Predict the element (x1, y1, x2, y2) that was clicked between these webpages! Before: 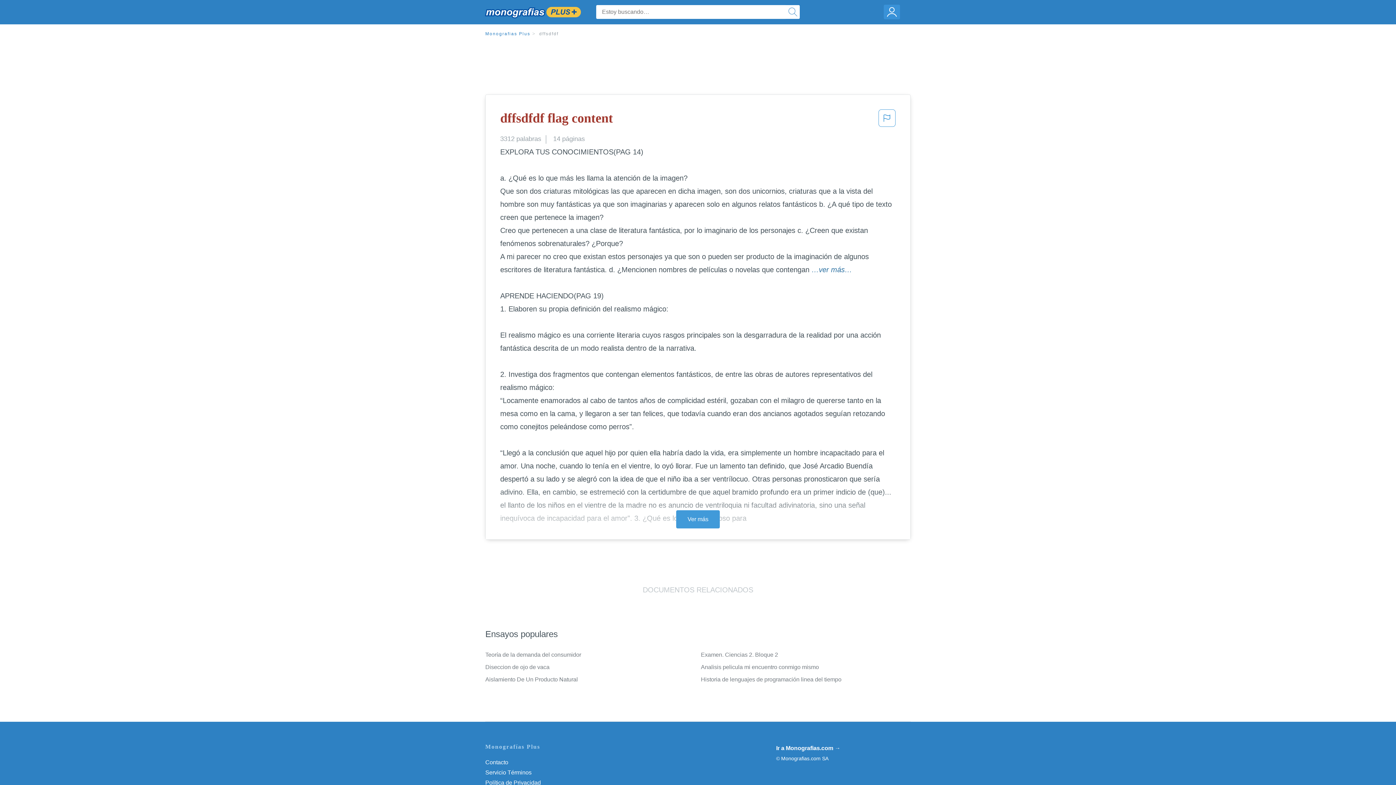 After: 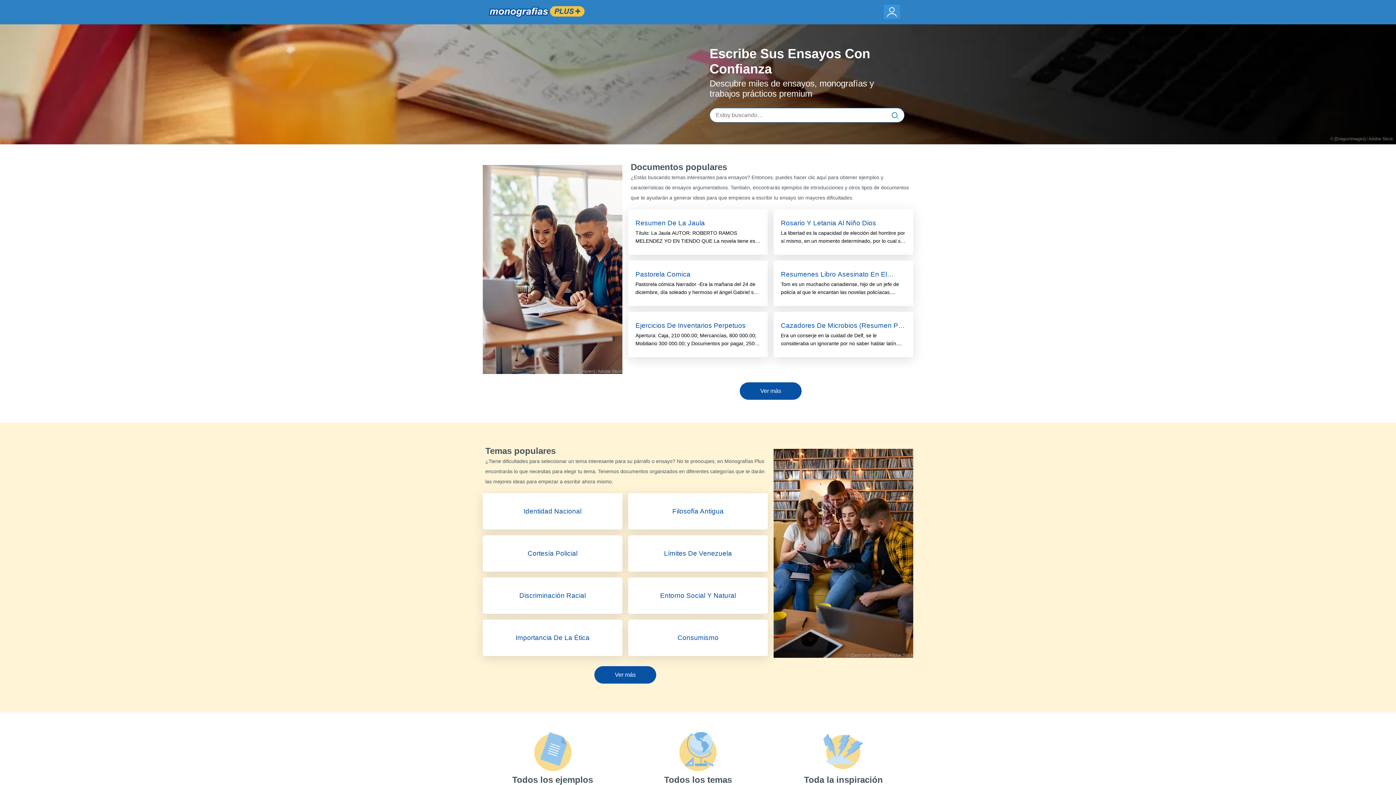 Action: bbox: (484, 3, 581, 21)